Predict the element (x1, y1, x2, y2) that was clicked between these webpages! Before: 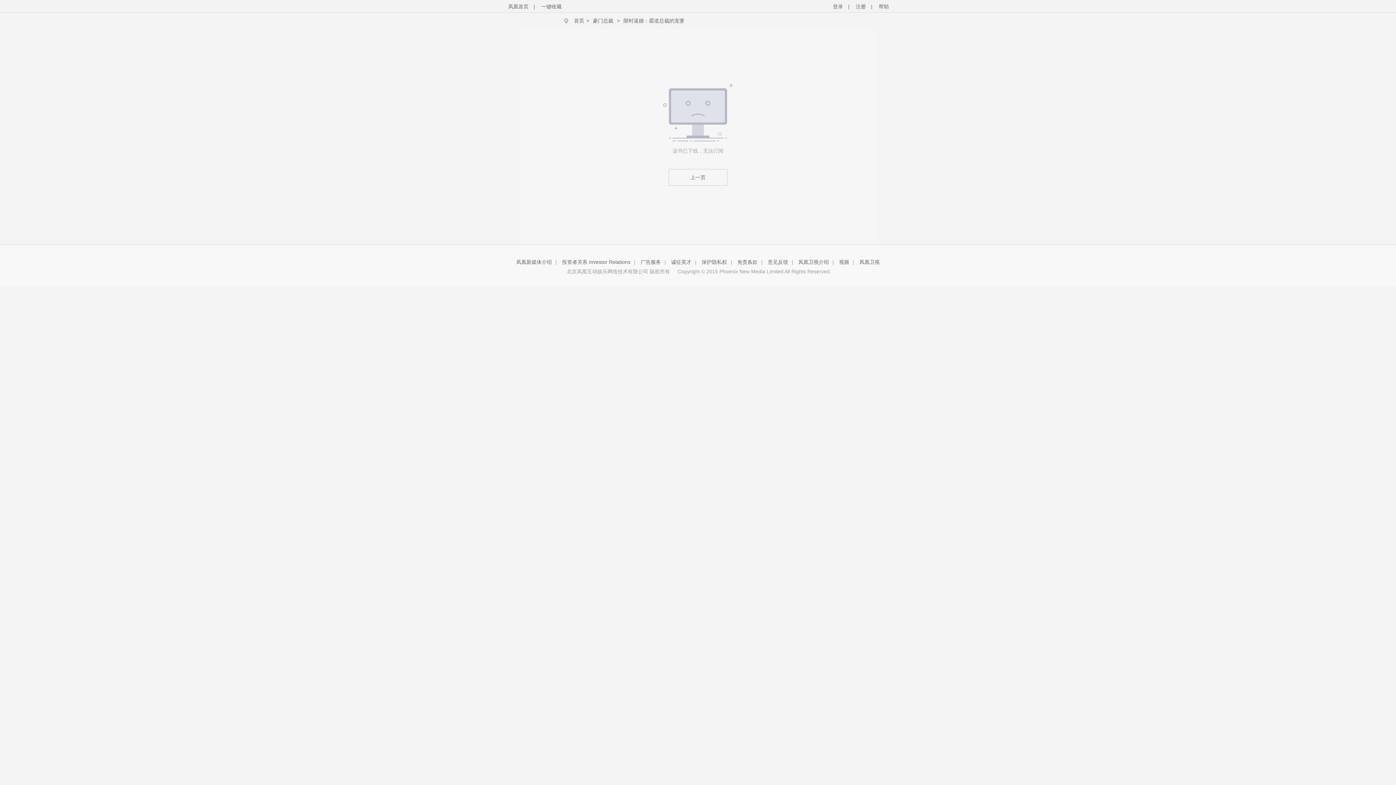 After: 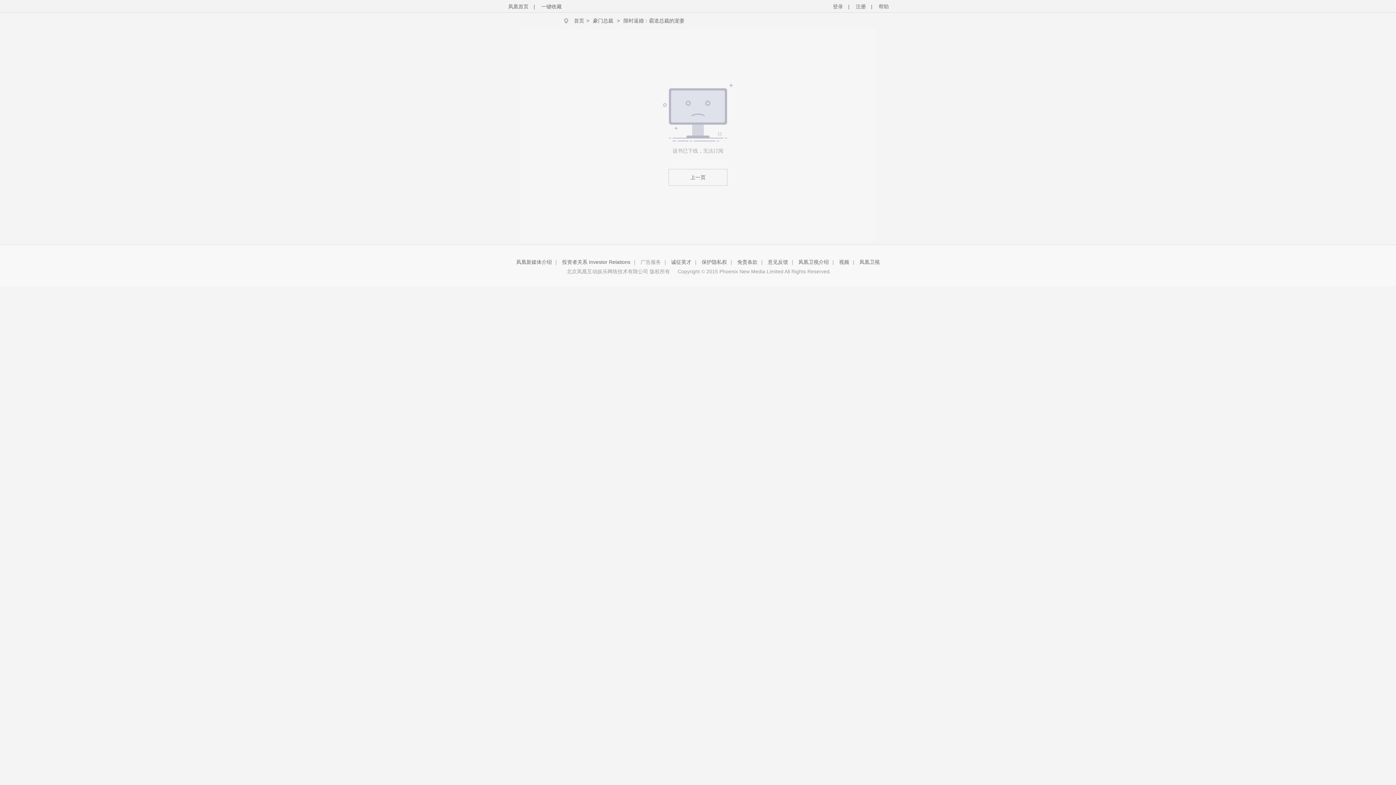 Action: bbox: (640, 259, 661, 265) label: 广告服务